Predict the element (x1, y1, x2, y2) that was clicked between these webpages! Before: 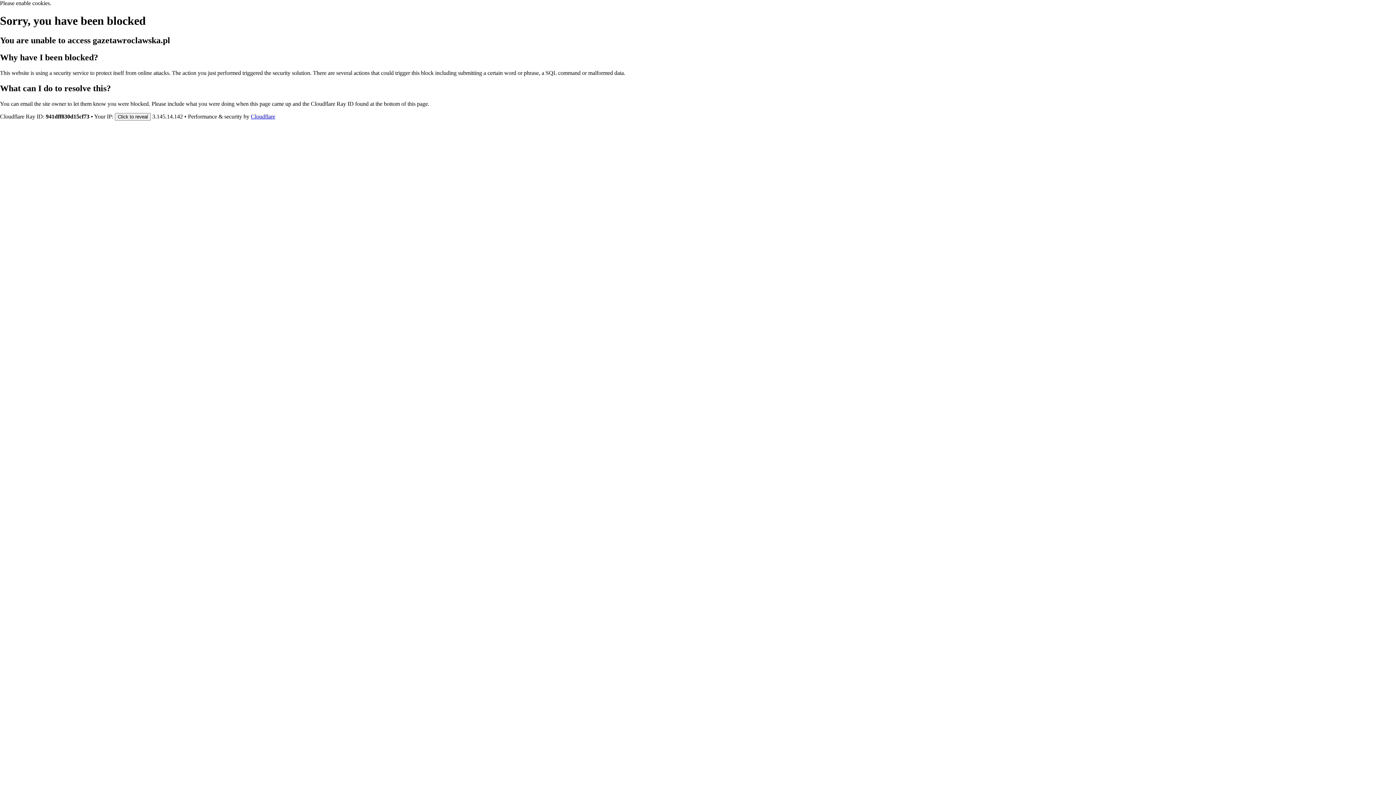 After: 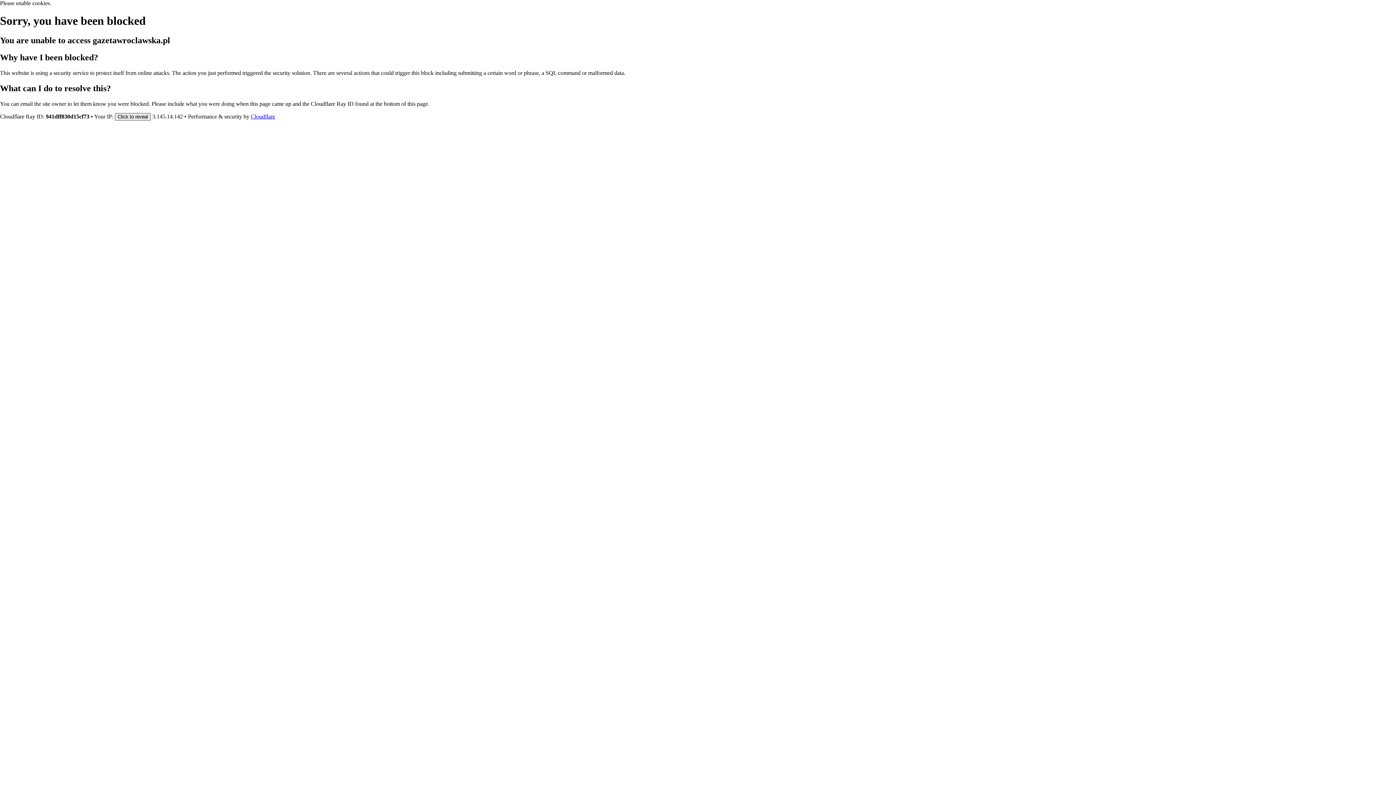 Action: label: Click to reveal bbox: (114, 112, 150, 120)